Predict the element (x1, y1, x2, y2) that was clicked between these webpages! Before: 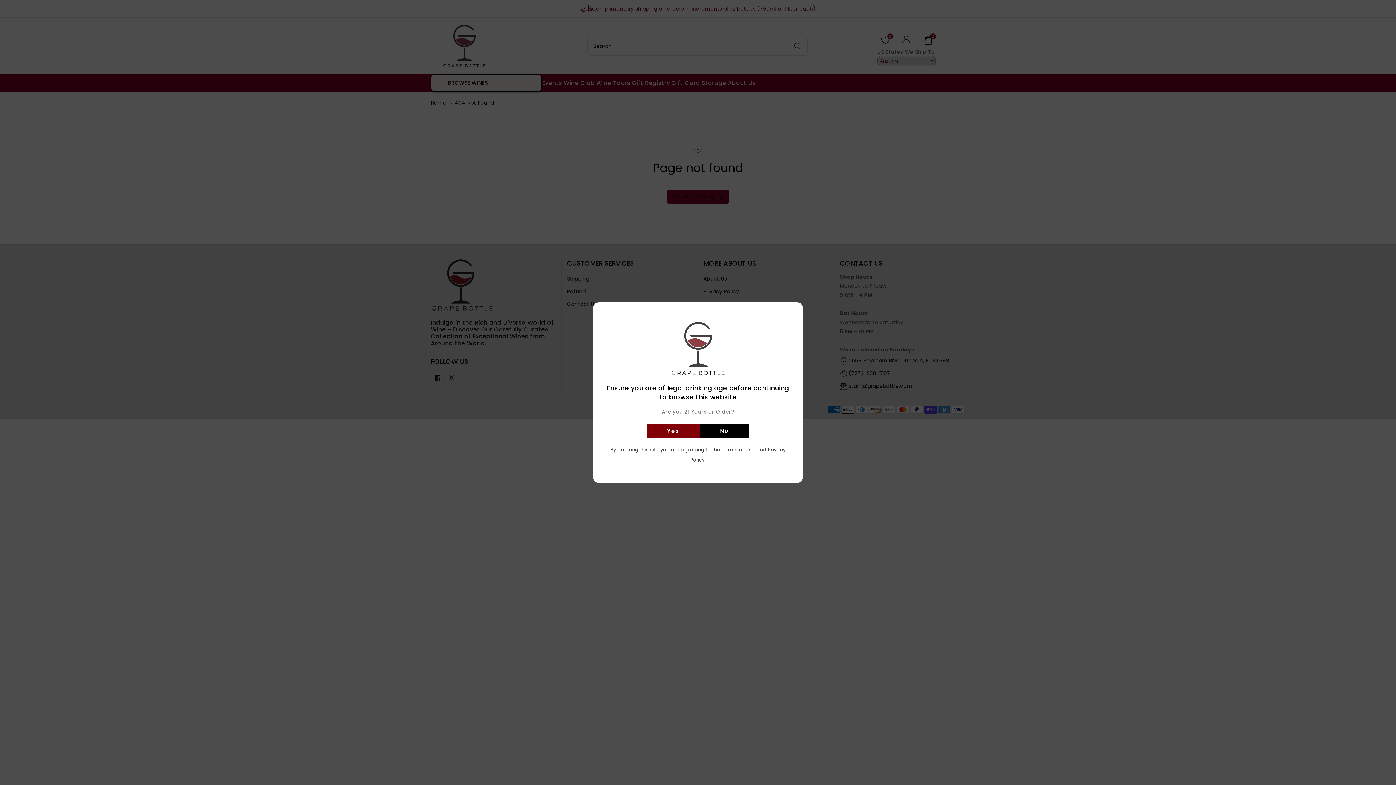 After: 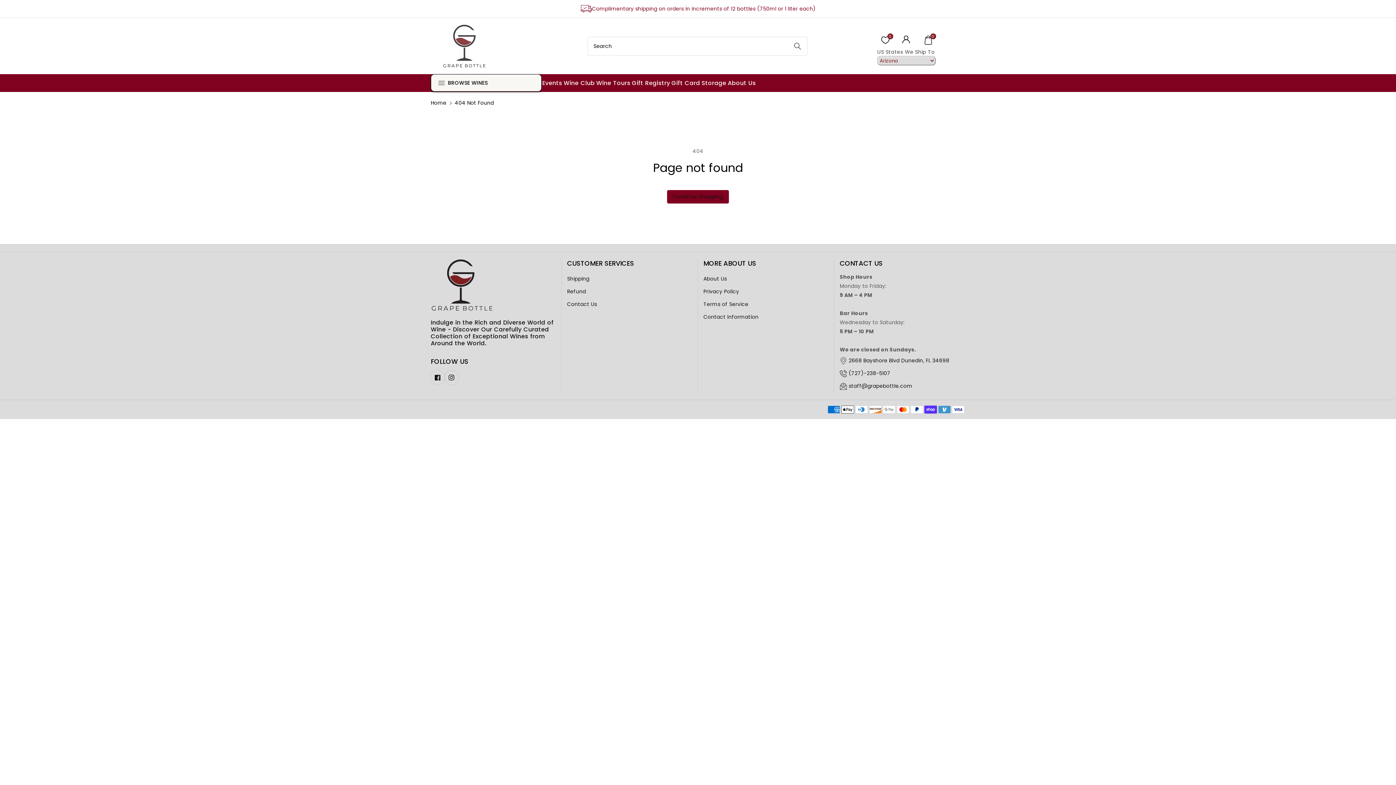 Action: bbox: (647, 424, 699, 438) label: Yes